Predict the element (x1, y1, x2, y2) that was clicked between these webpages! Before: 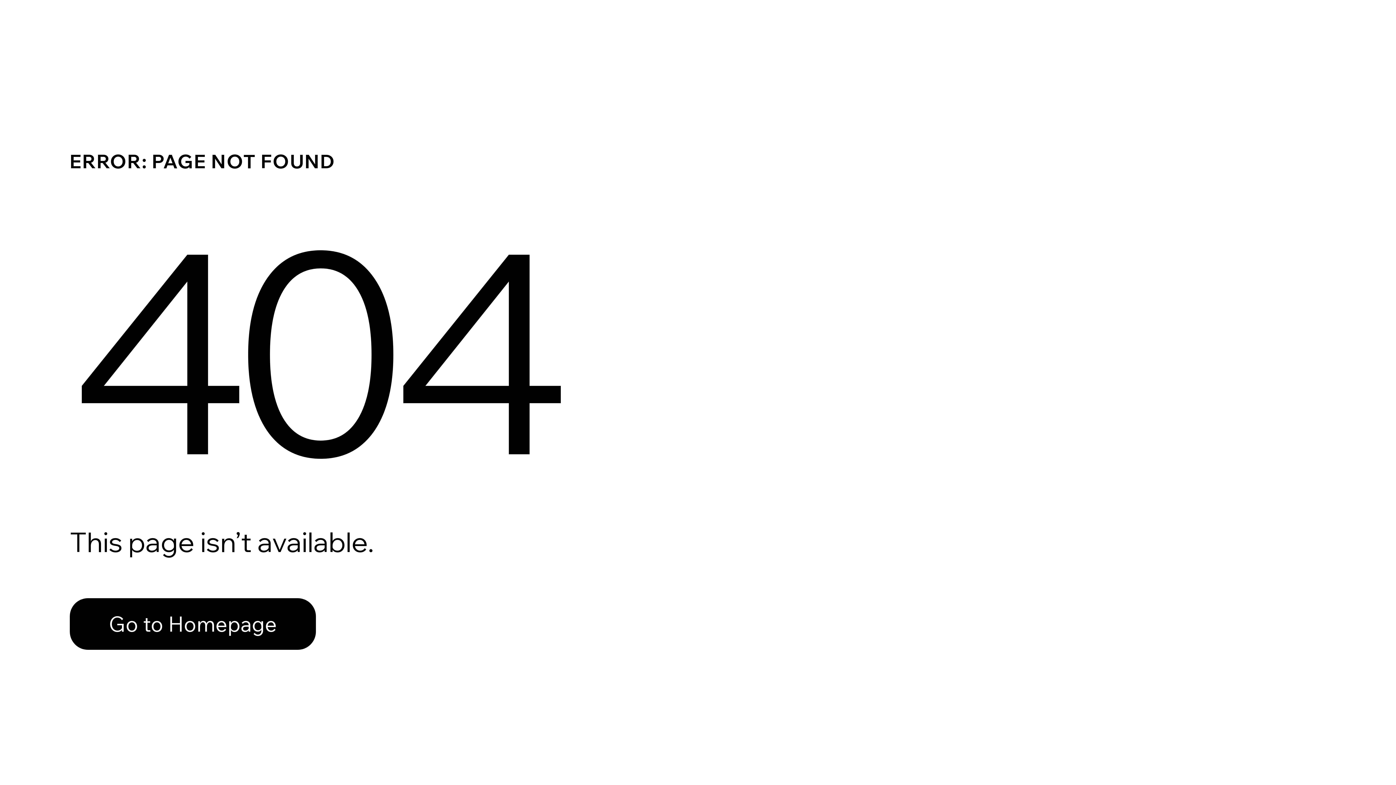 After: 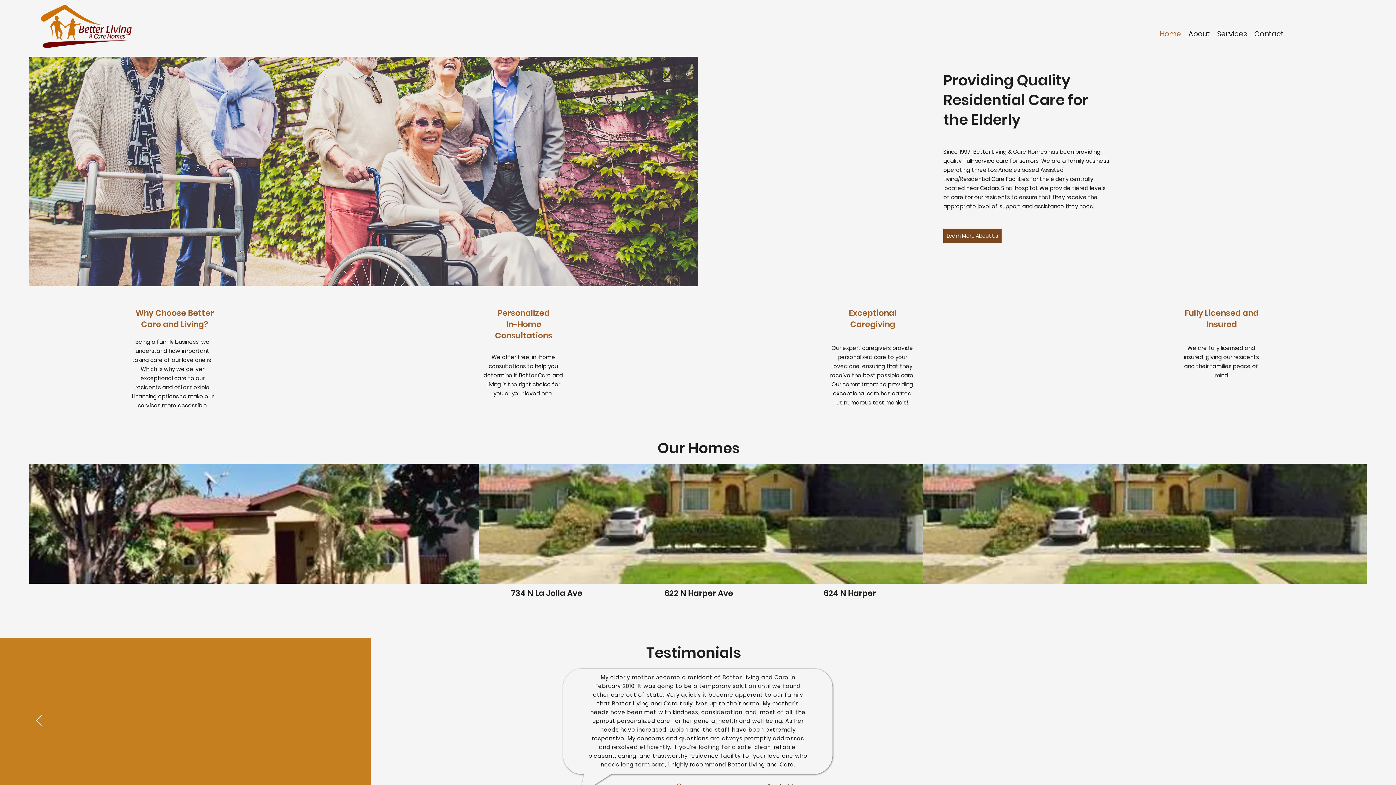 Action: bbox: (69, 598, 316, 650) label: Go to Homepage